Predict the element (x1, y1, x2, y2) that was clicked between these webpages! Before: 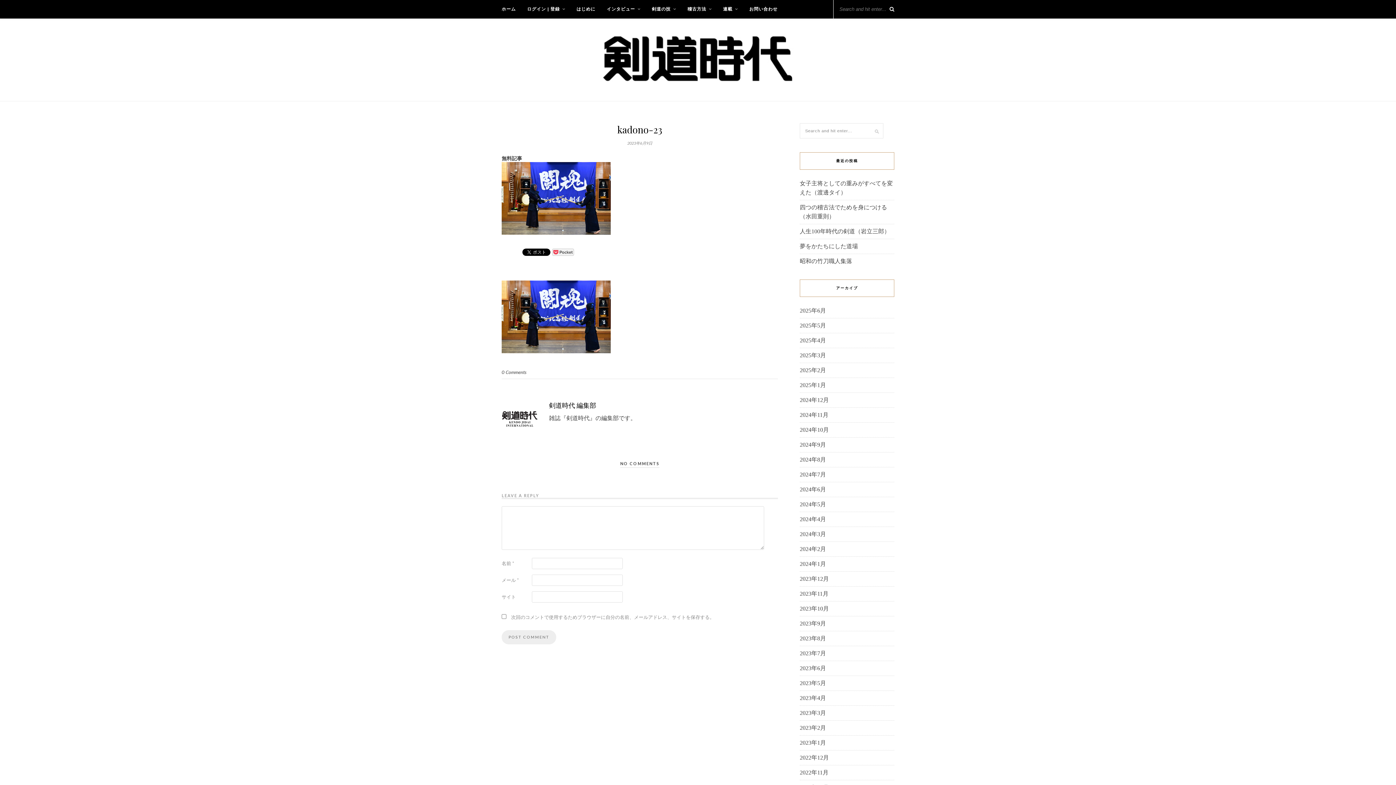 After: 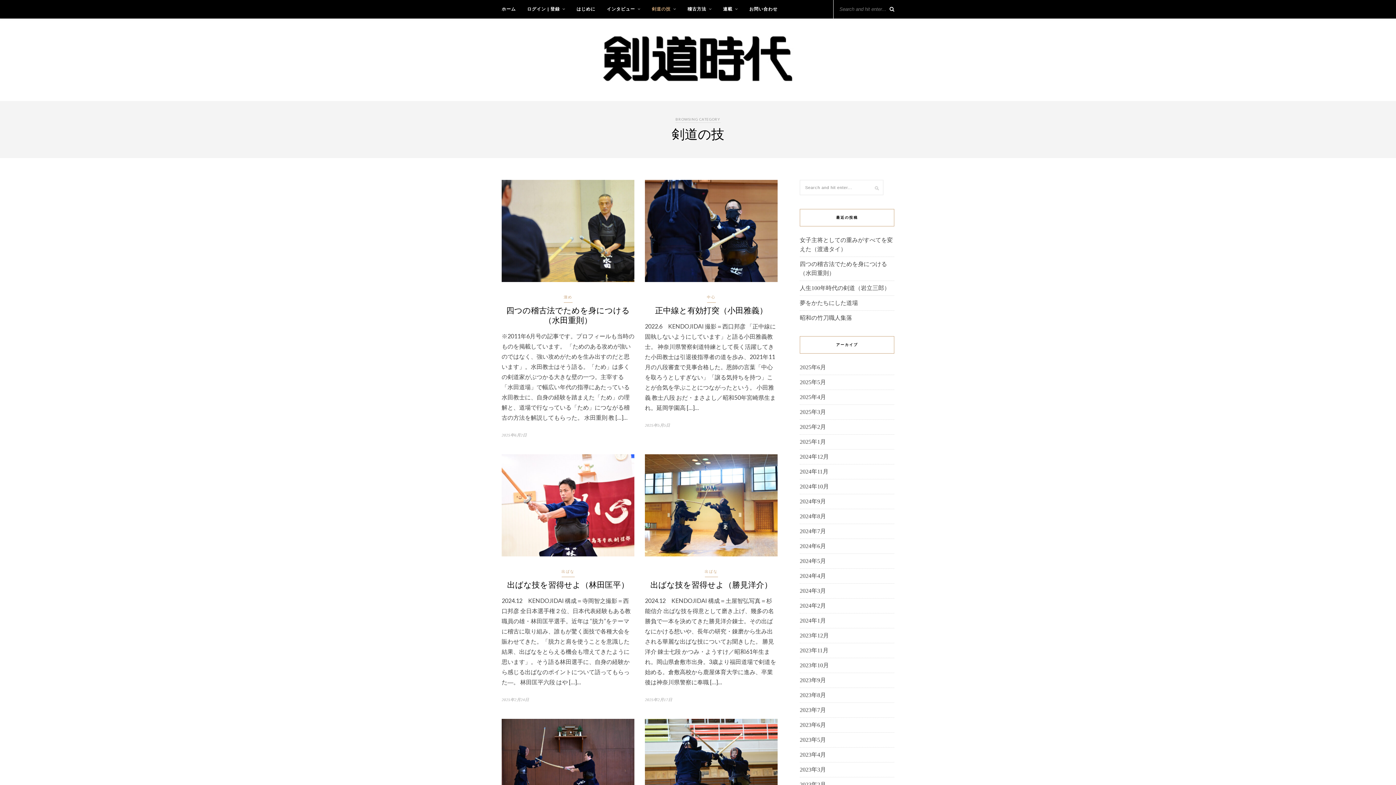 Action: label: 剣道の技 bbox: (652, 0, 676, 18)